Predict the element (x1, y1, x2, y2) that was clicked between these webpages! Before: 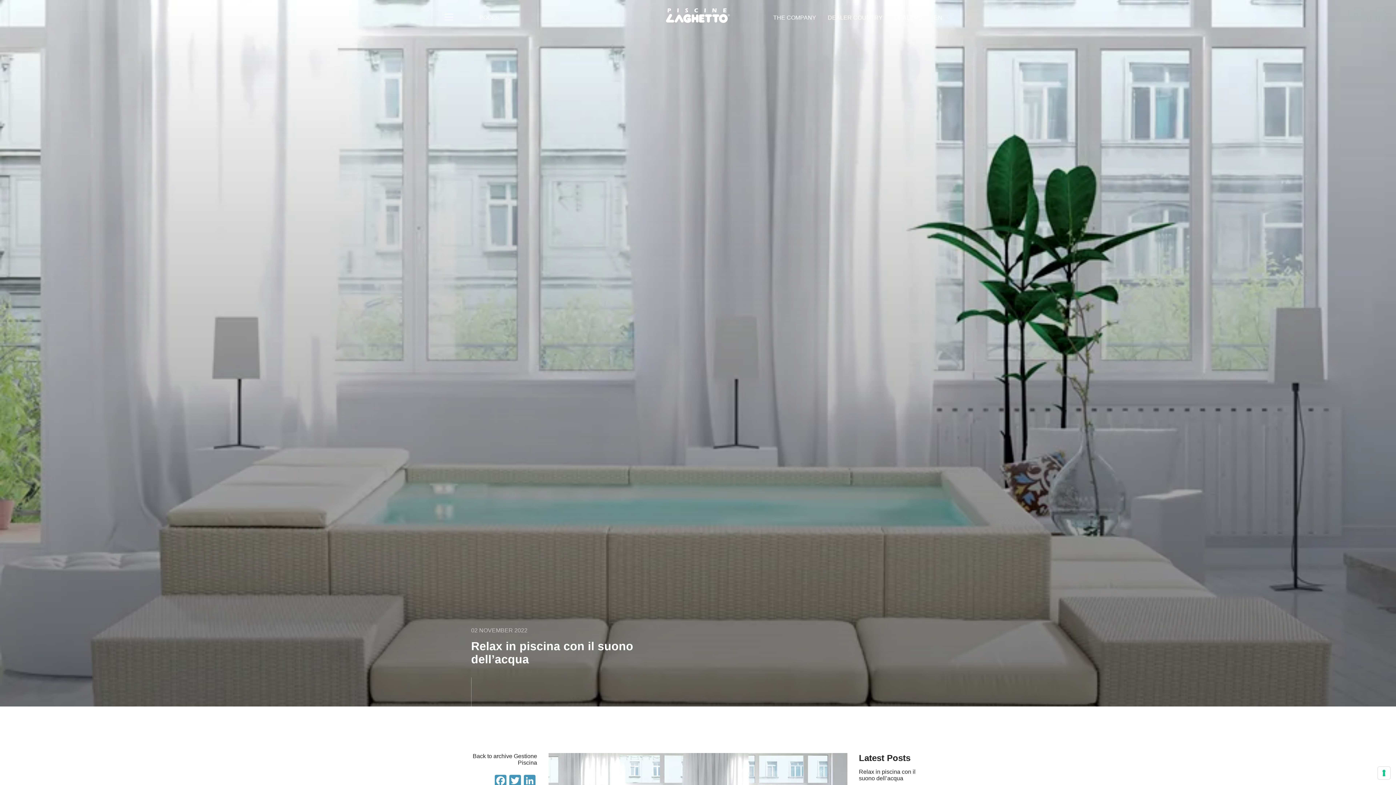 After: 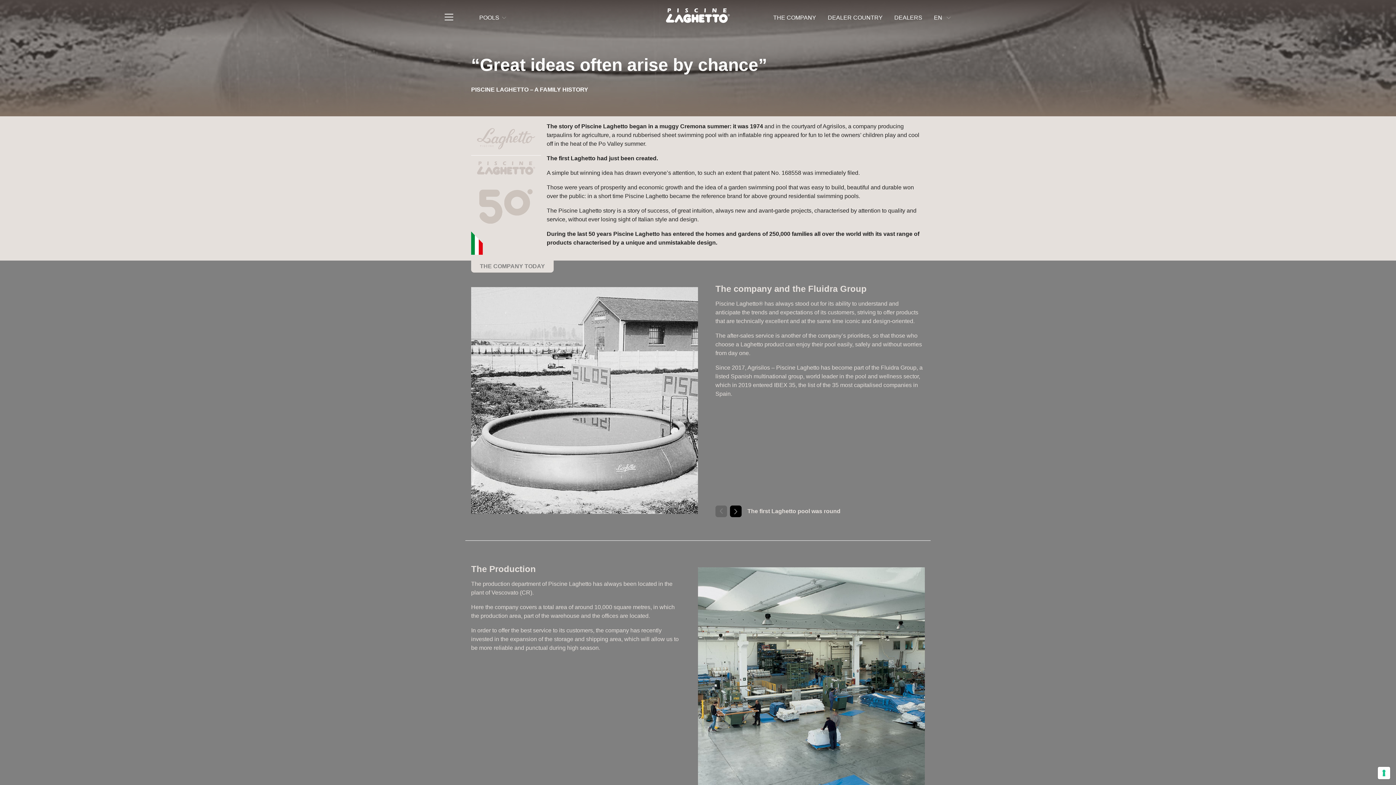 Action: label: THE COMPANY bbox: (767, 5, 822, 25)